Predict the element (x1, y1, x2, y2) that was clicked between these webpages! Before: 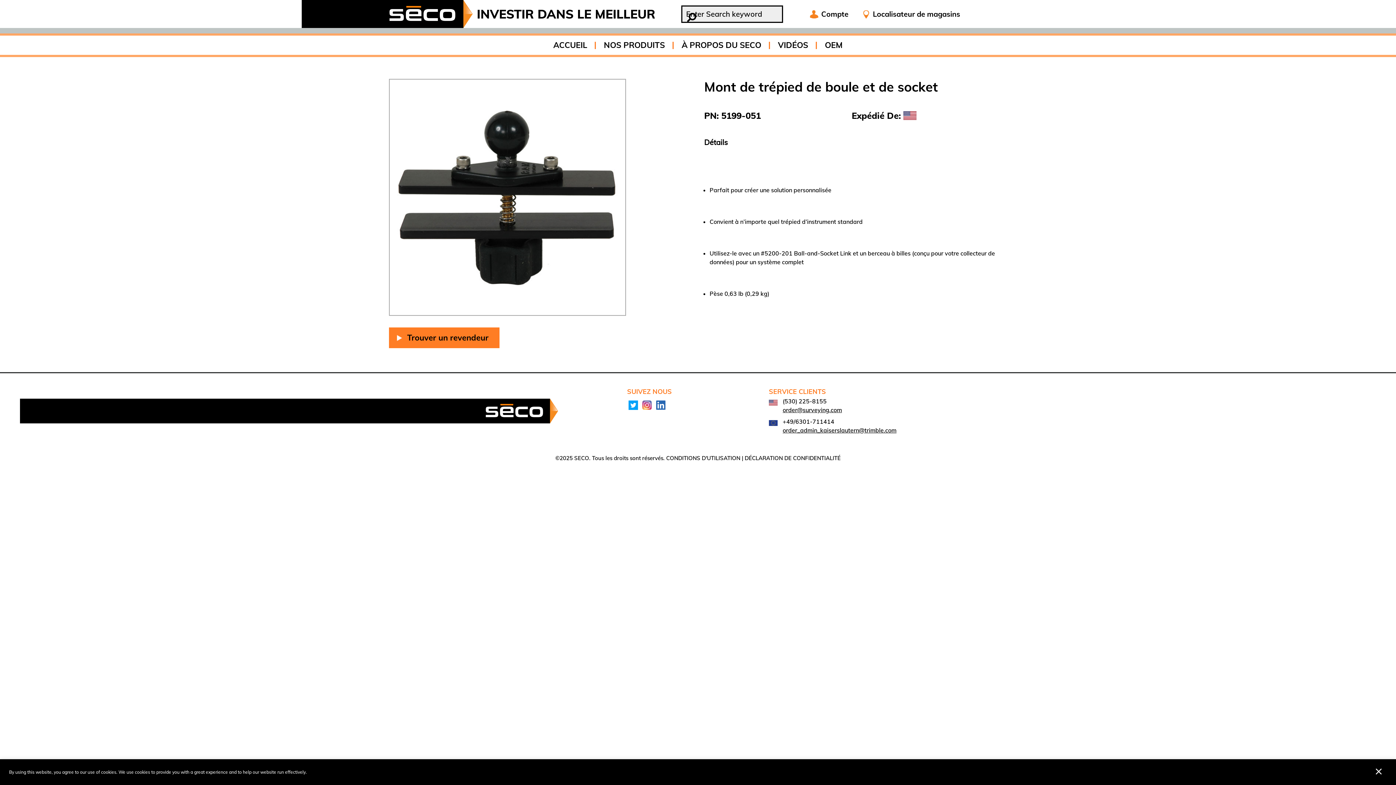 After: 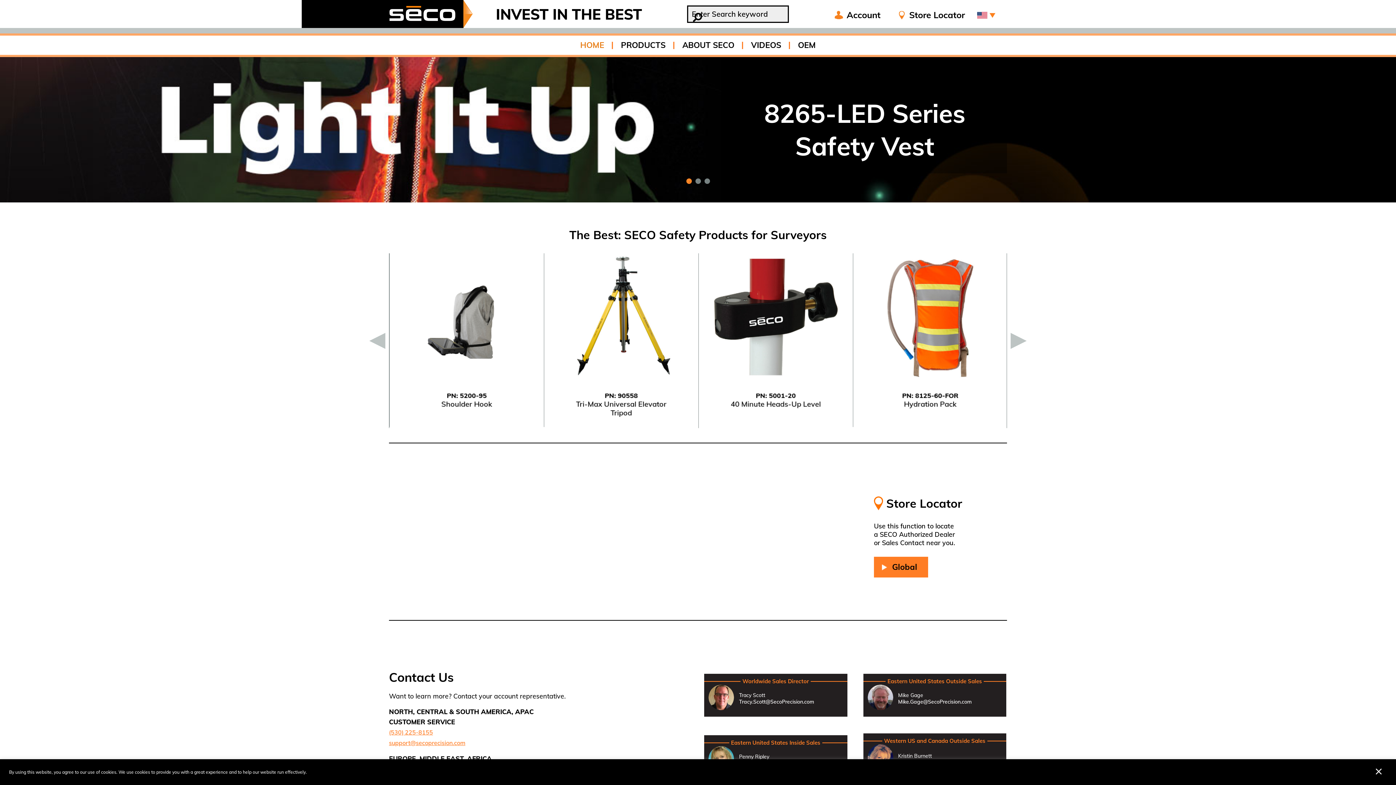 Action: bbox: (485, 399, 558, 423)